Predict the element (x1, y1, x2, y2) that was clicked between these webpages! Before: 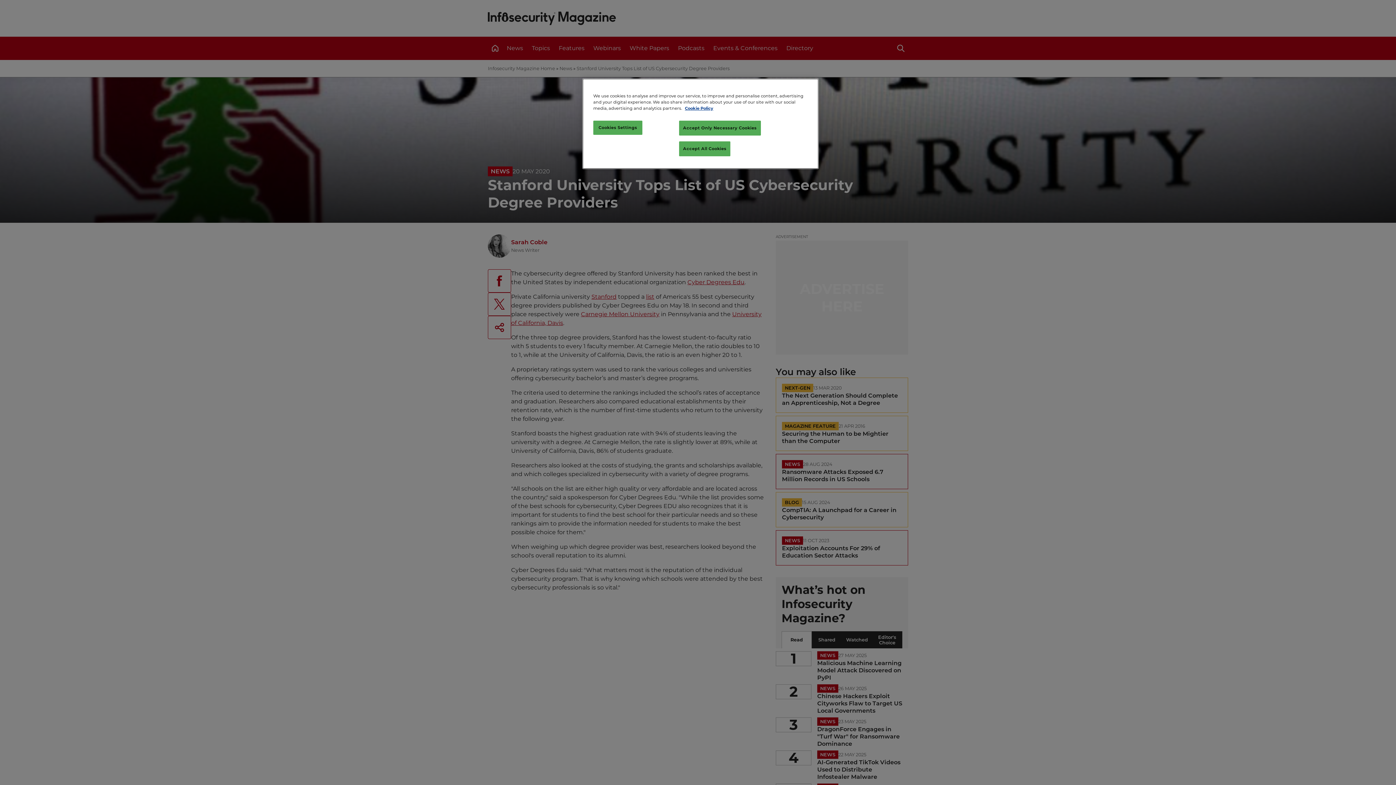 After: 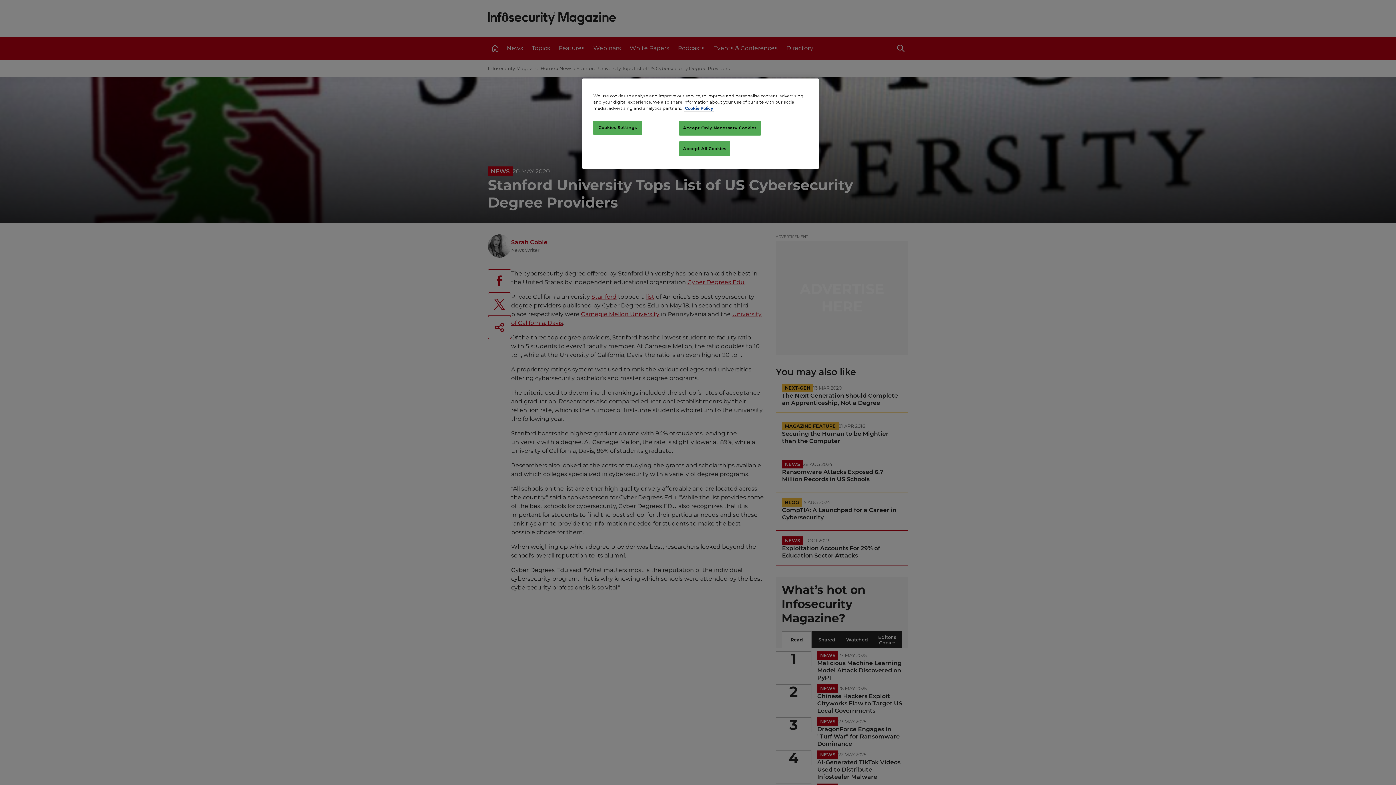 Action: bbox: (685, 105, 713, 110) label: More information about your privacy, opens in a new tab